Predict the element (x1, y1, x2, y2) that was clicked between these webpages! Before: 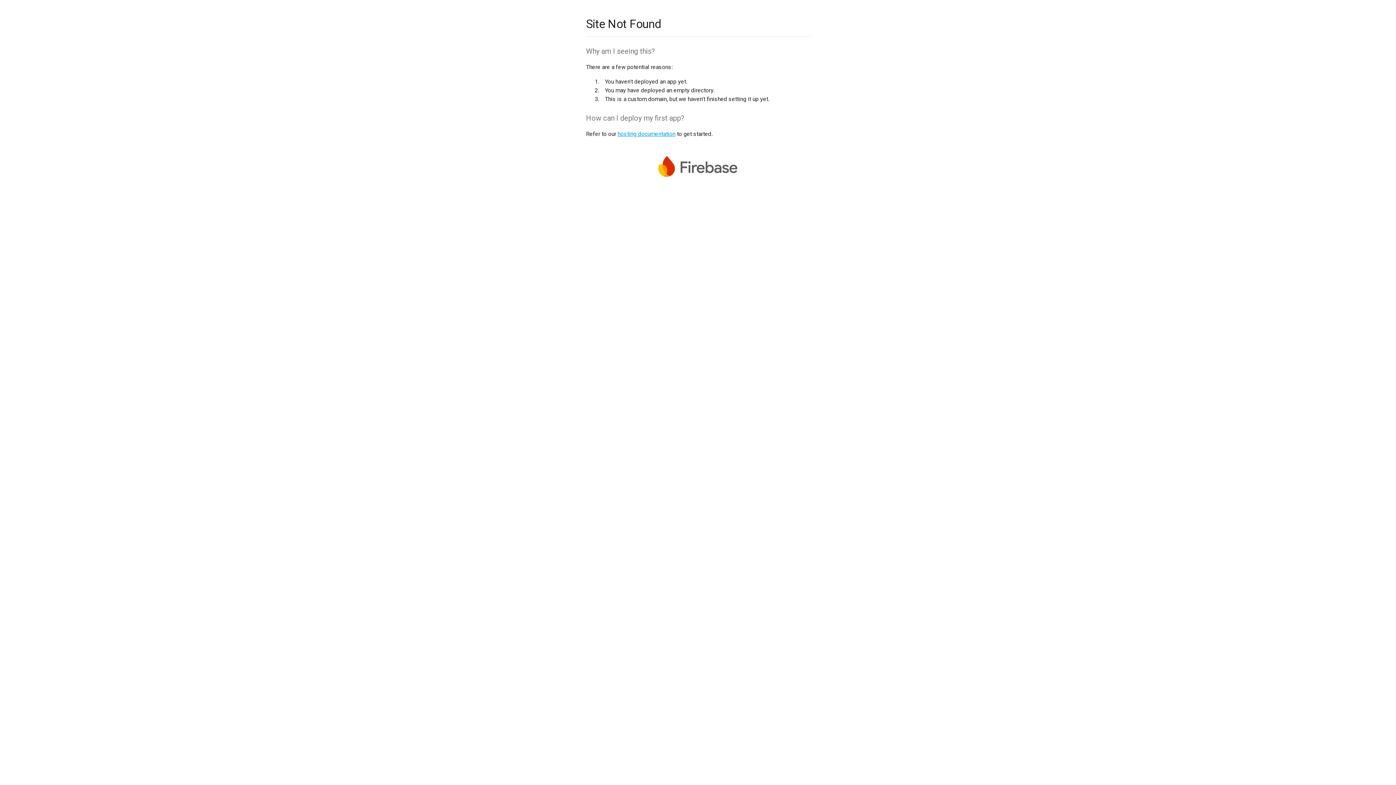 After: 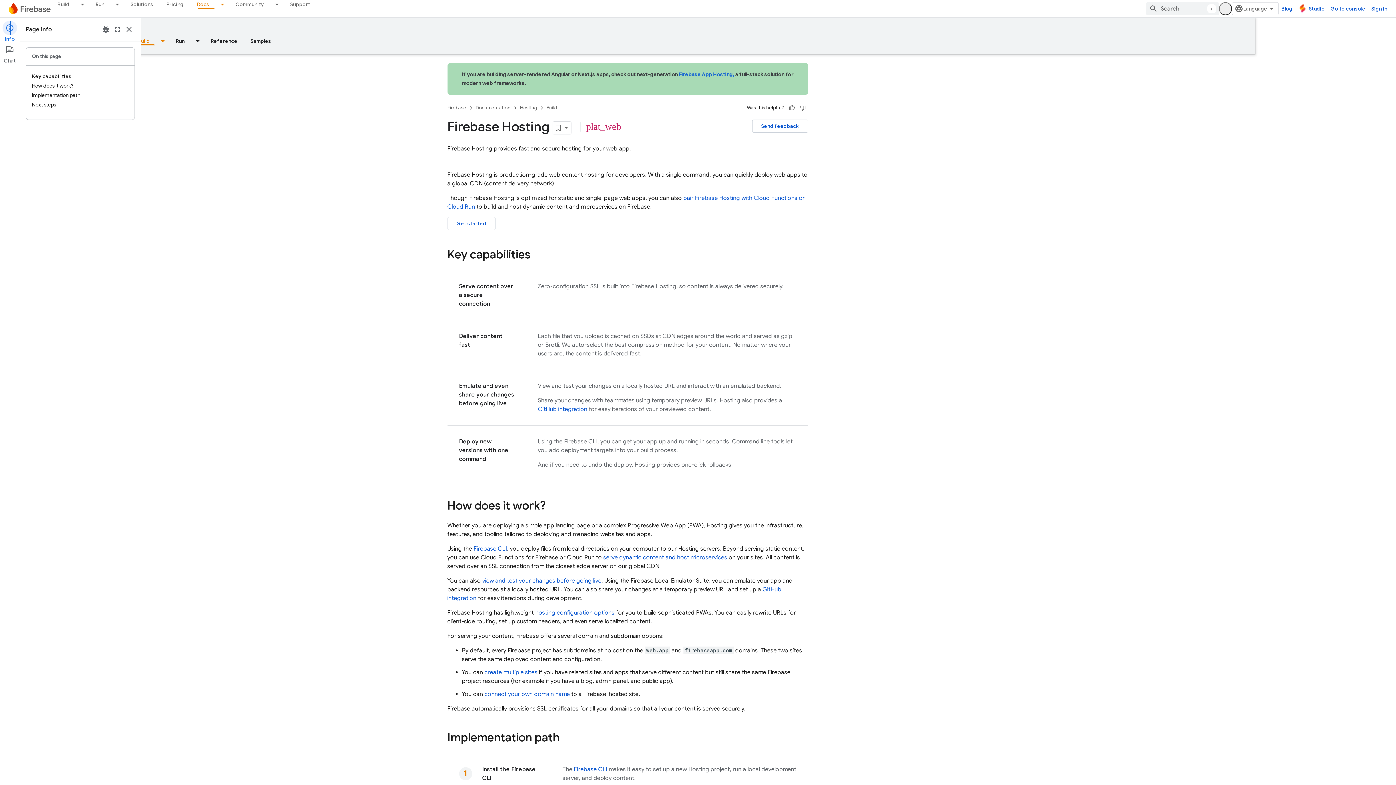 Action: bbox: (617, 130, 675, 137) label: hosting documentation